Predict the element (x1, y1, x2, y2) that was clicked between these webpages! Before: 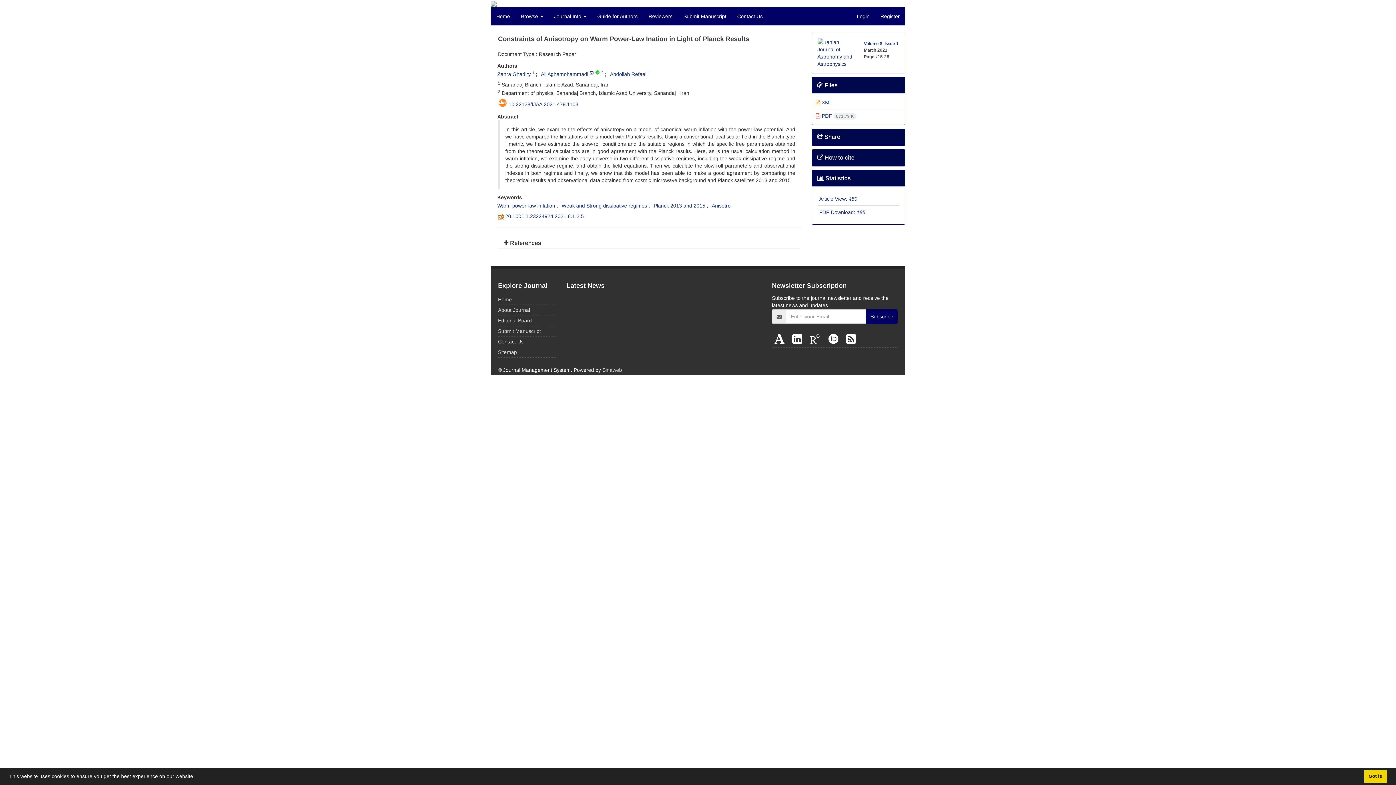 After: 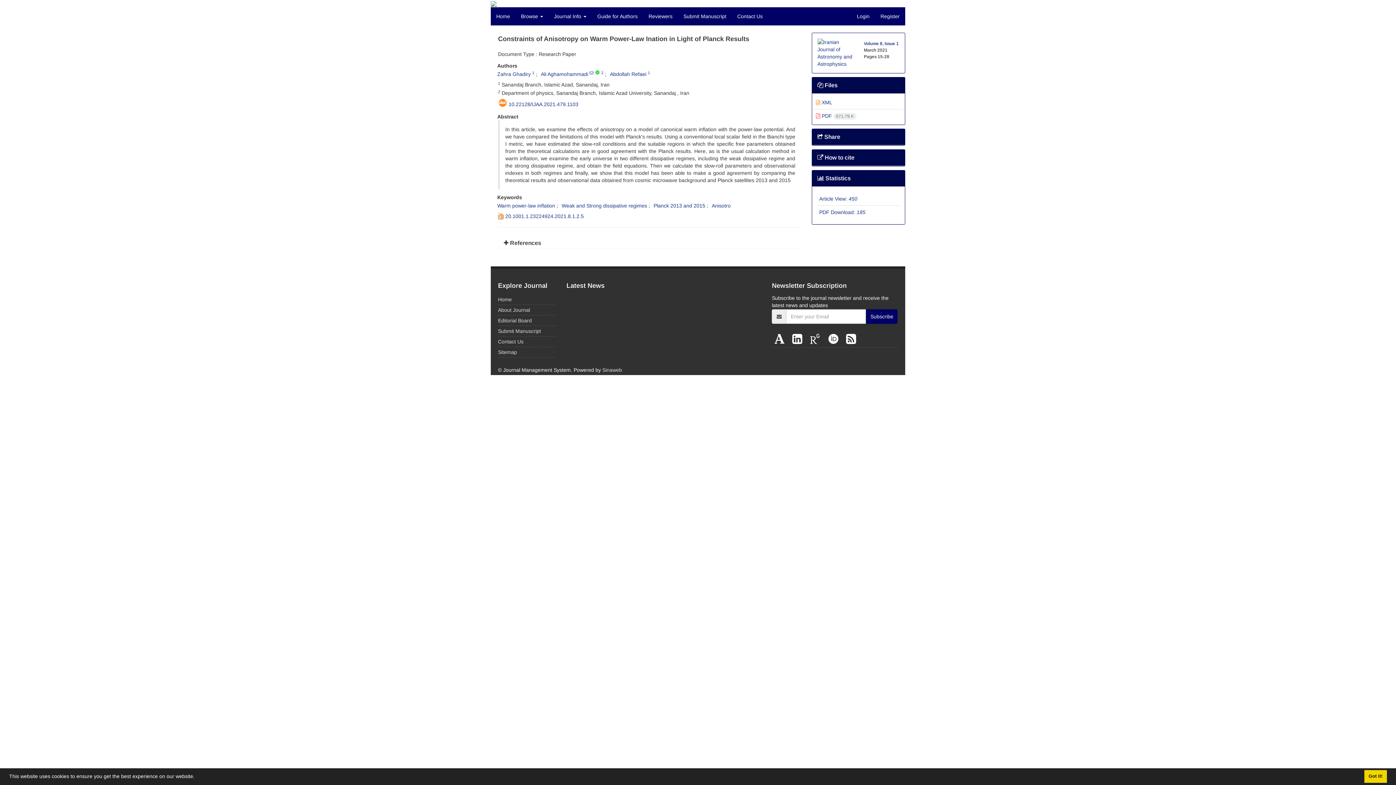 Action: bbox: (595, 70, 600, 74)